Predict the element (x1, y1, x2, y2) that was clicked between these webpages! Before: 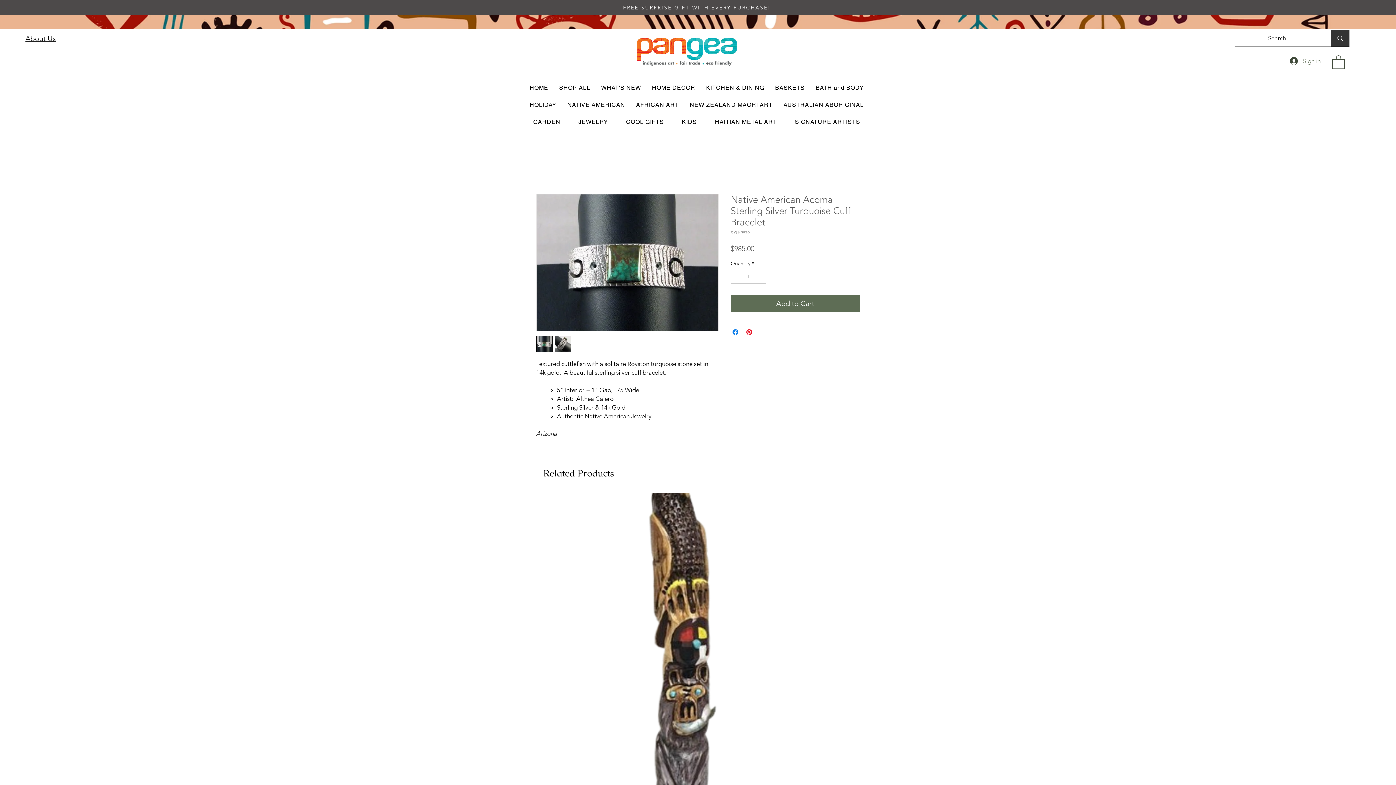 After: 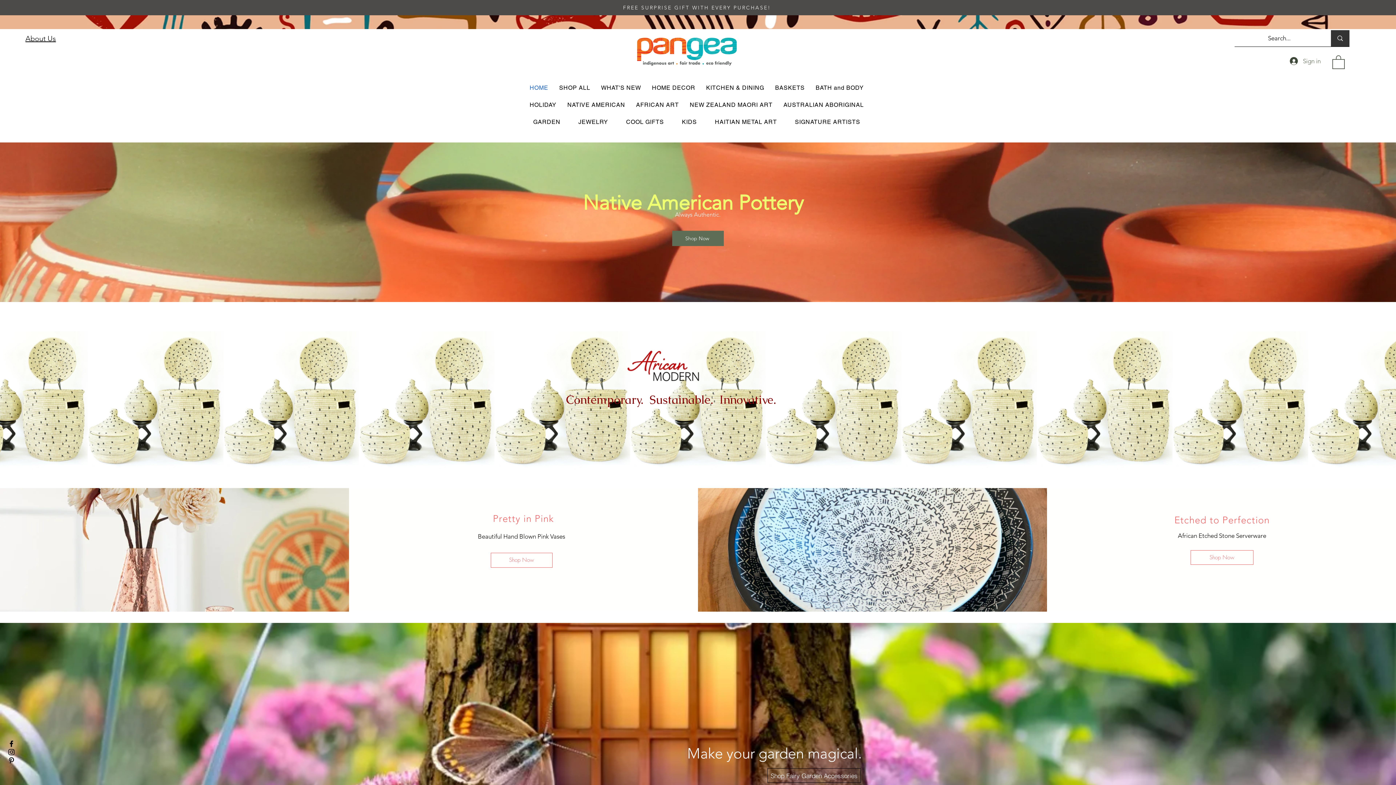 Action: bbox: (627, 32, 743, 71)